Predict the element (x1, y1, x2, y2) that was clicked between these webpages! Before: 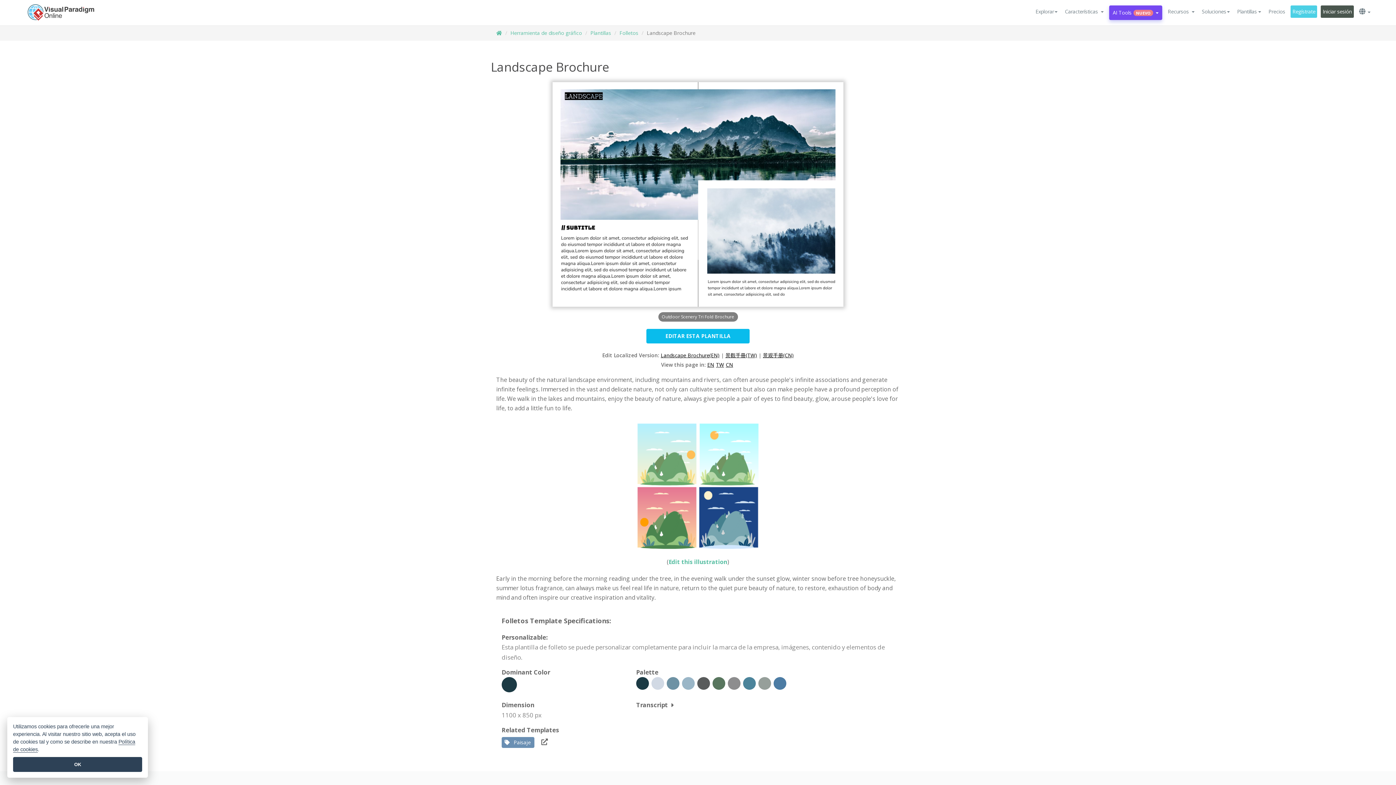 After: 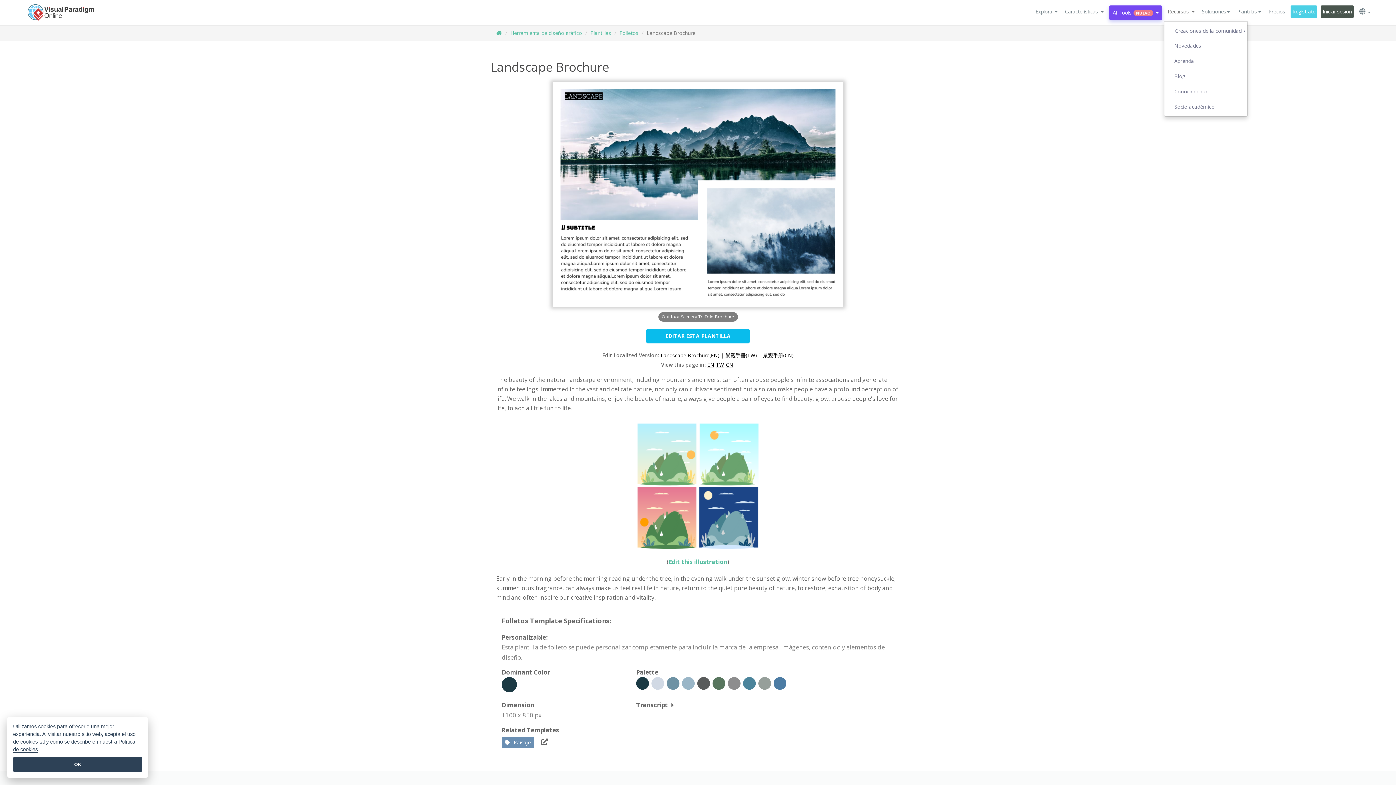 Action: bbox: (1166, 5, 1196, 17) label: Recursos 